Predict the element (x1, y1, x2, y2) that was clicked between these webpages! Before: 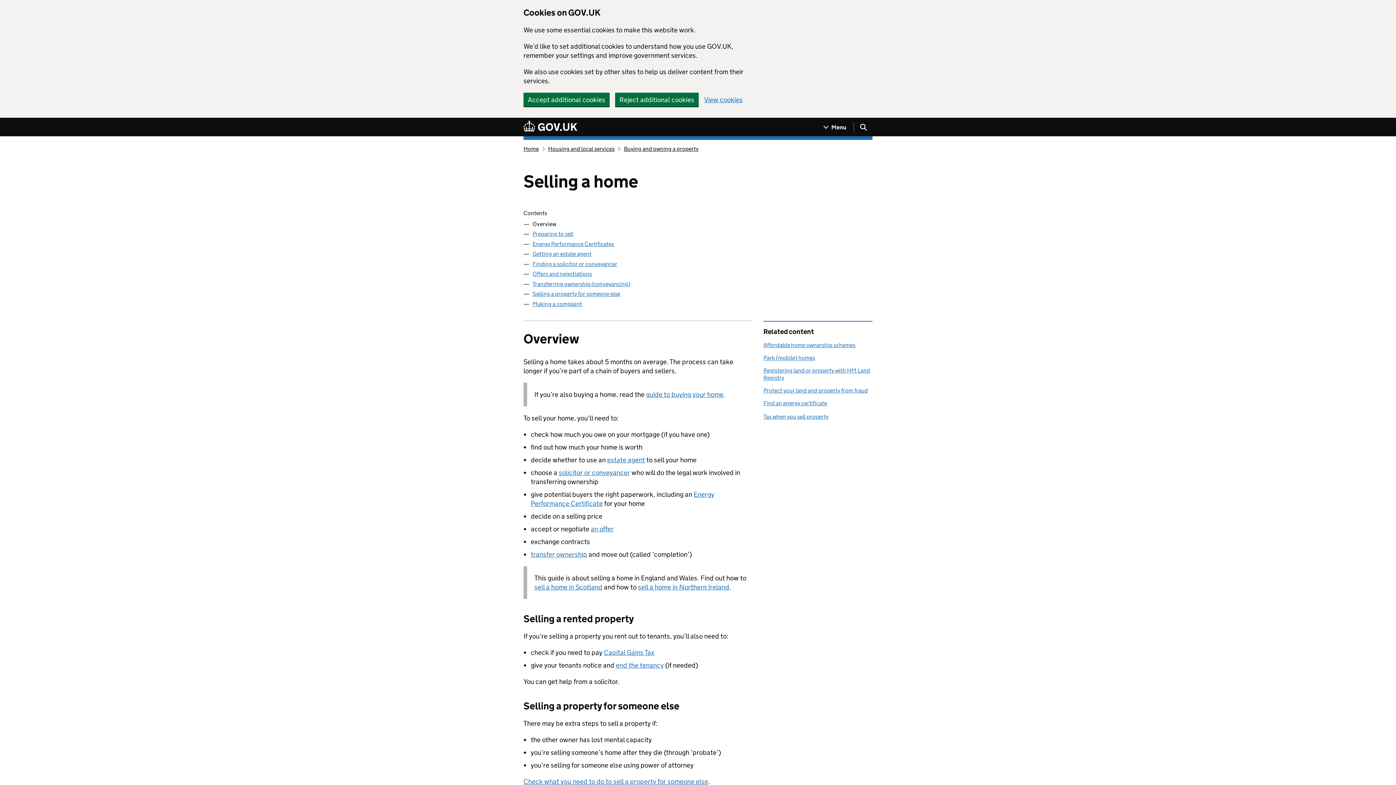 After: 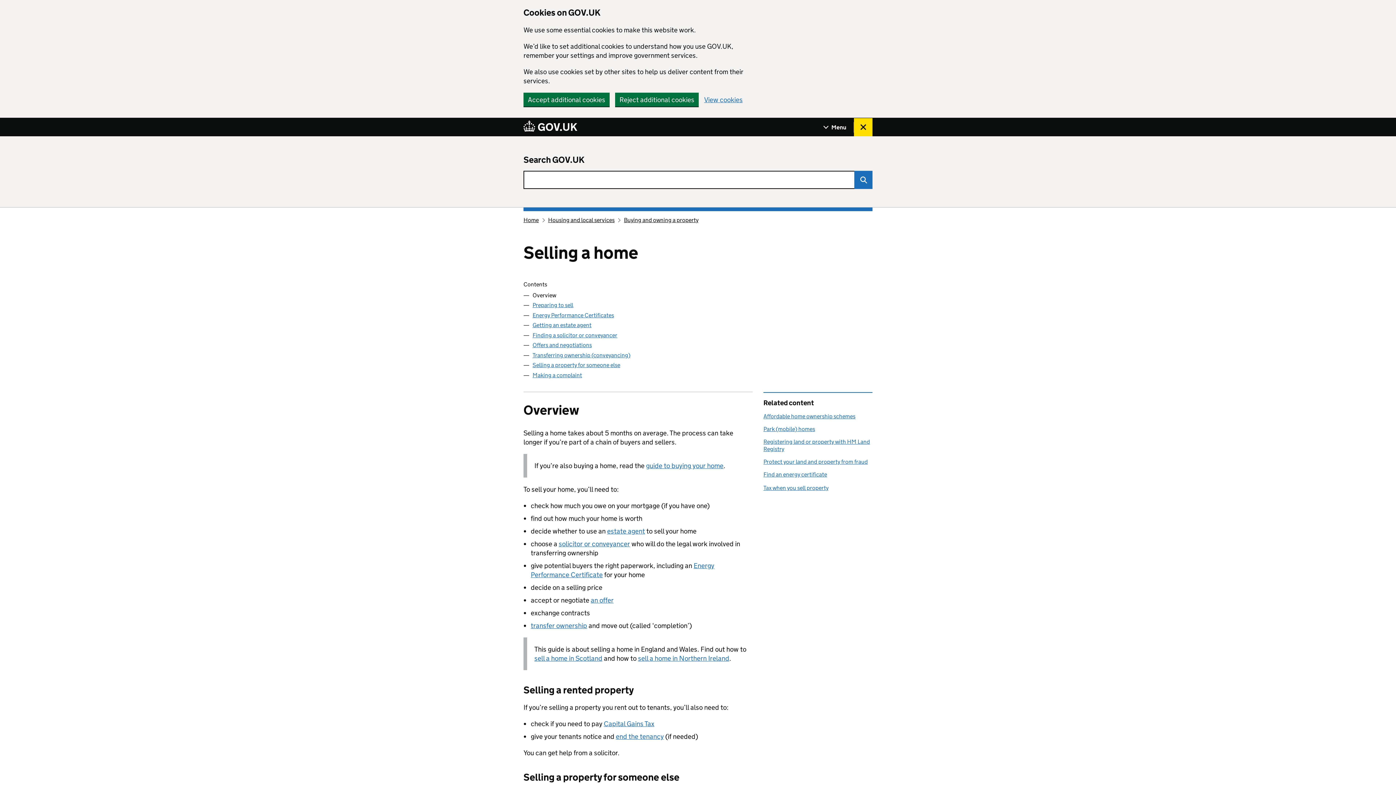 Action: label: Show search menu bbox: (854, 118, 872, 136)